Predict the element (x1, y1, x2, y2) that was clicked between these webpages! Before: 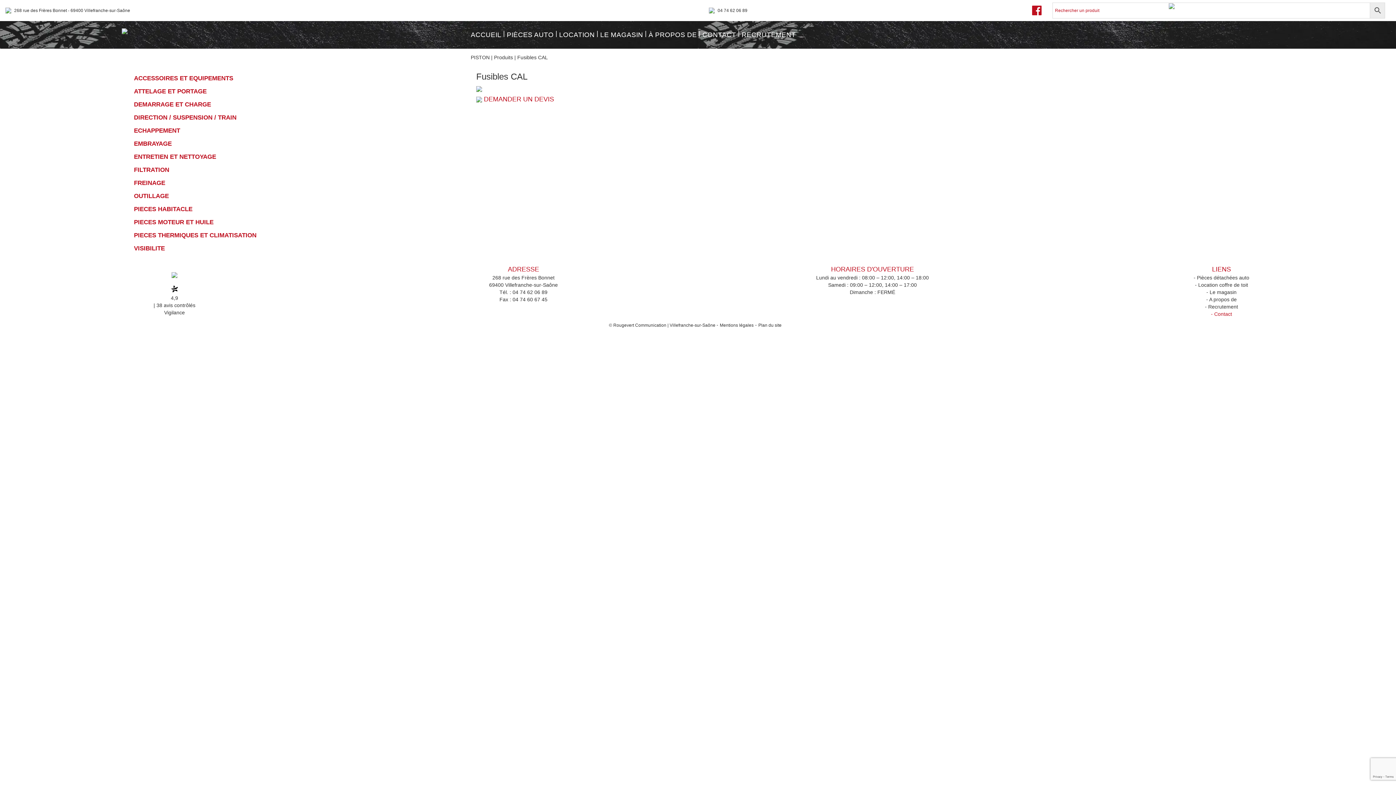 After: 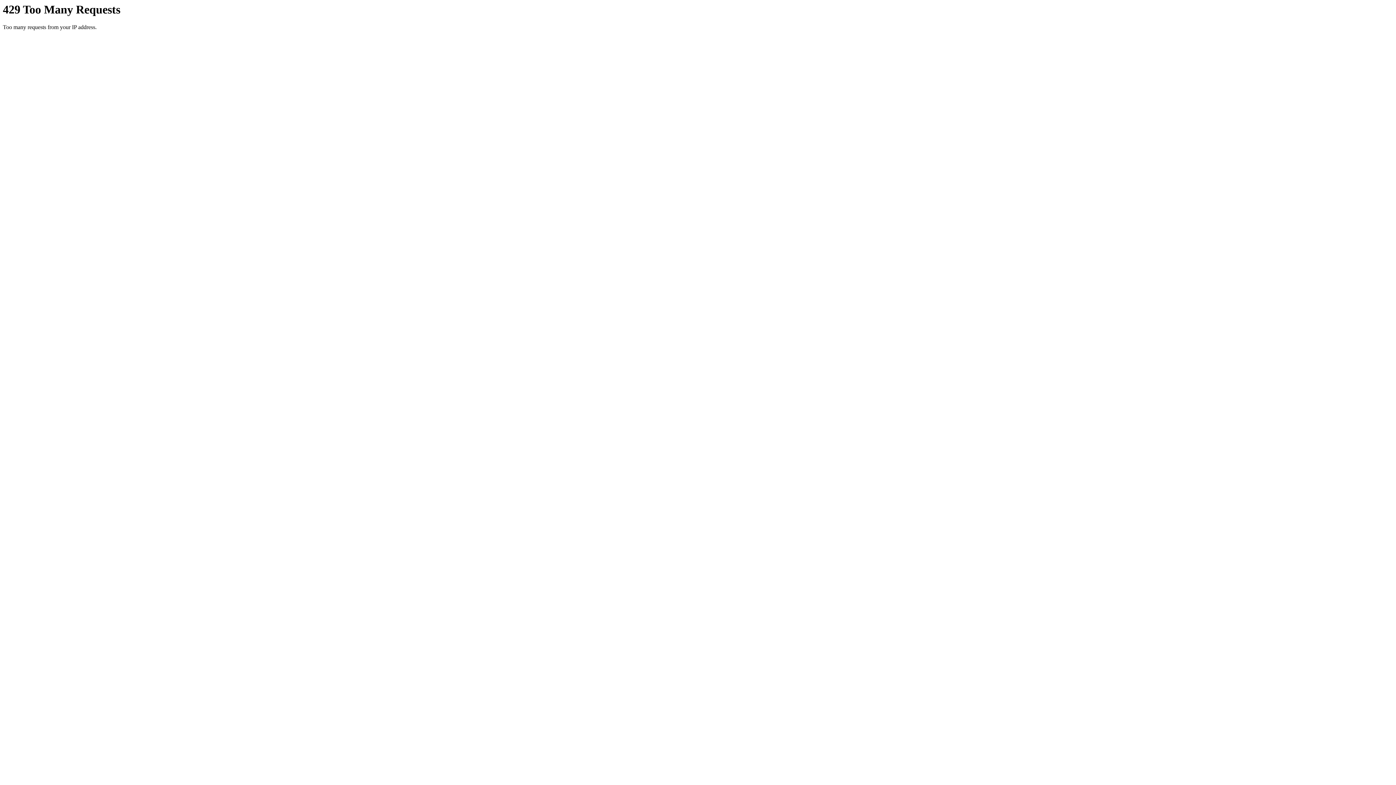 Action: bbox: (133, 114, 432, 120) label: DIRECTION / SUSPENSION / TRAIN